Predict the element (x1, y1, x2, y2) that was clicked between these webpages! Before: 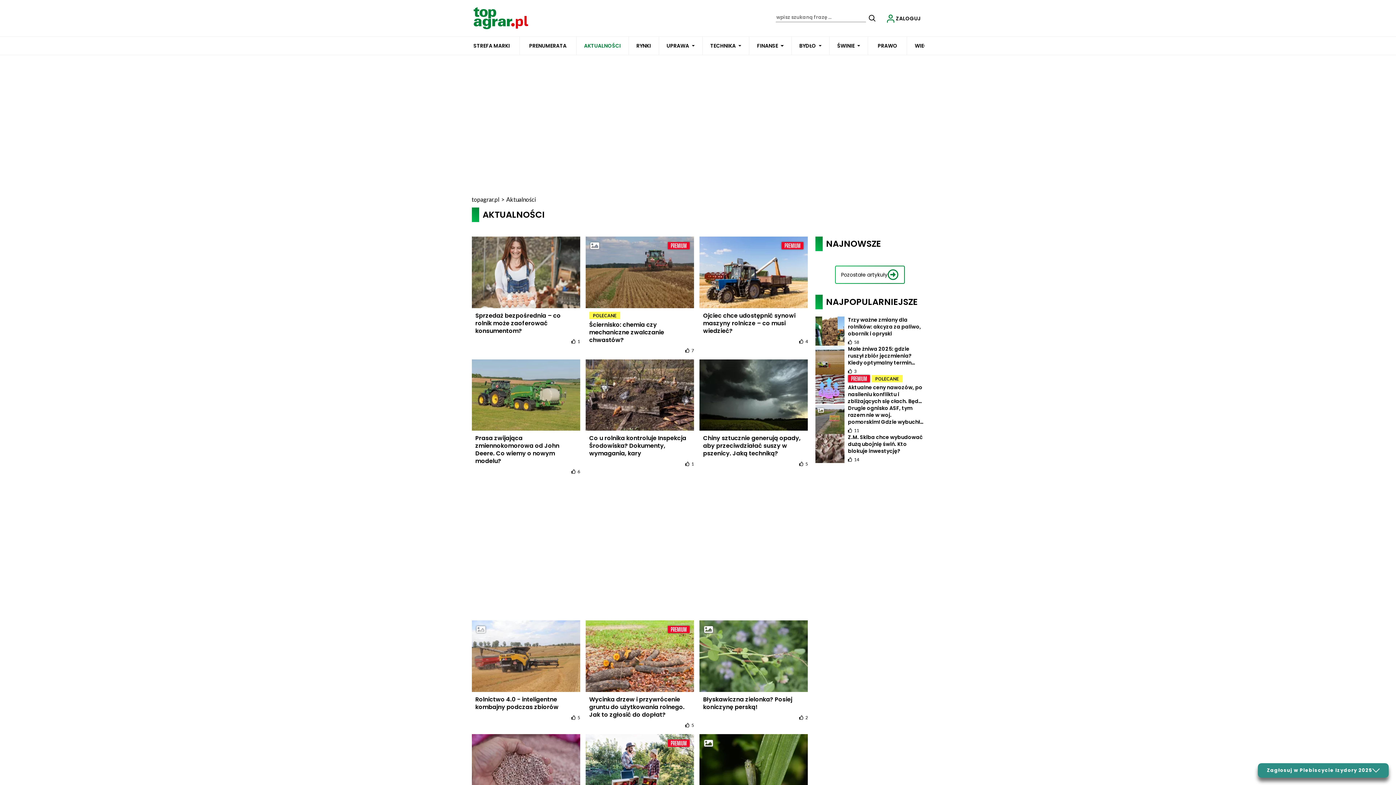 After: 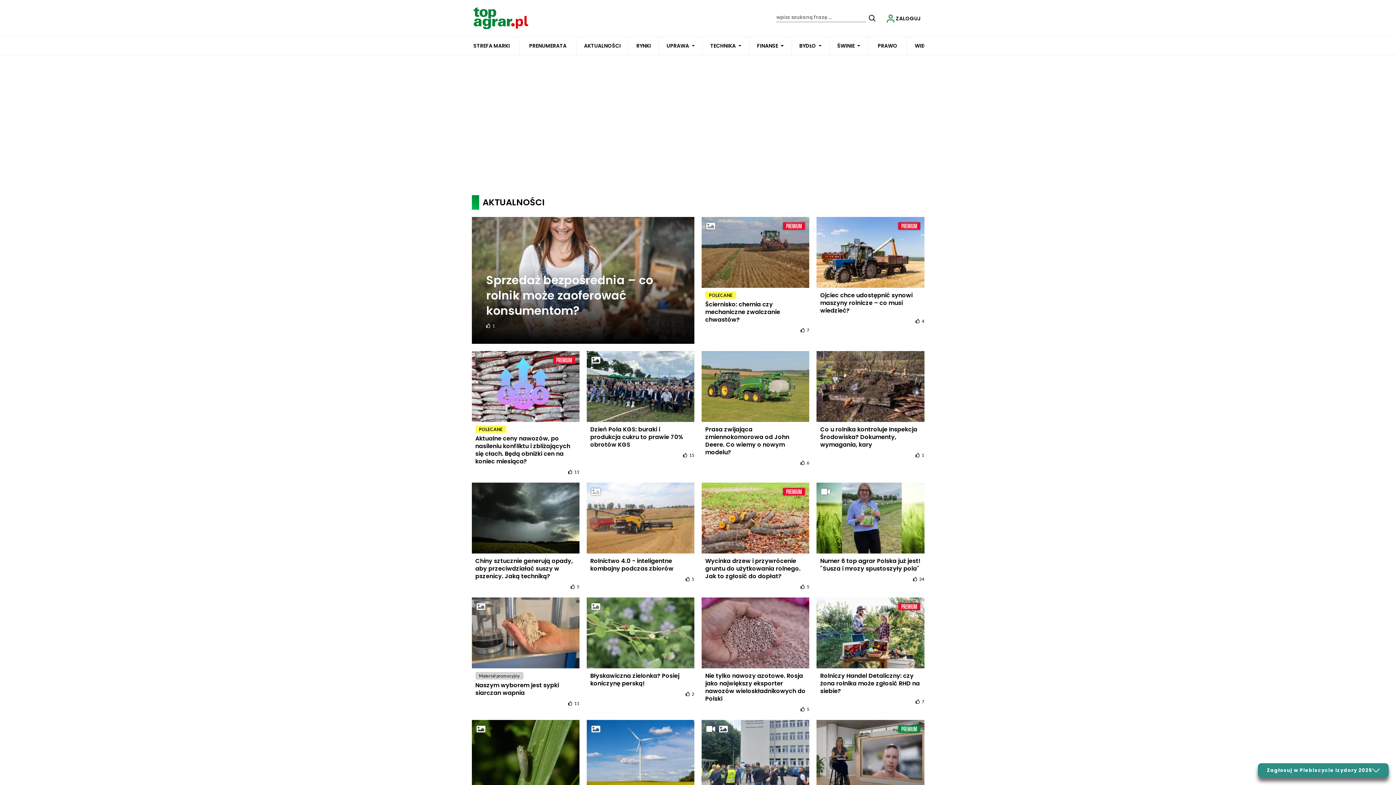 Action: label: topagrar.pl bbox: (471, 196, 499, 202)